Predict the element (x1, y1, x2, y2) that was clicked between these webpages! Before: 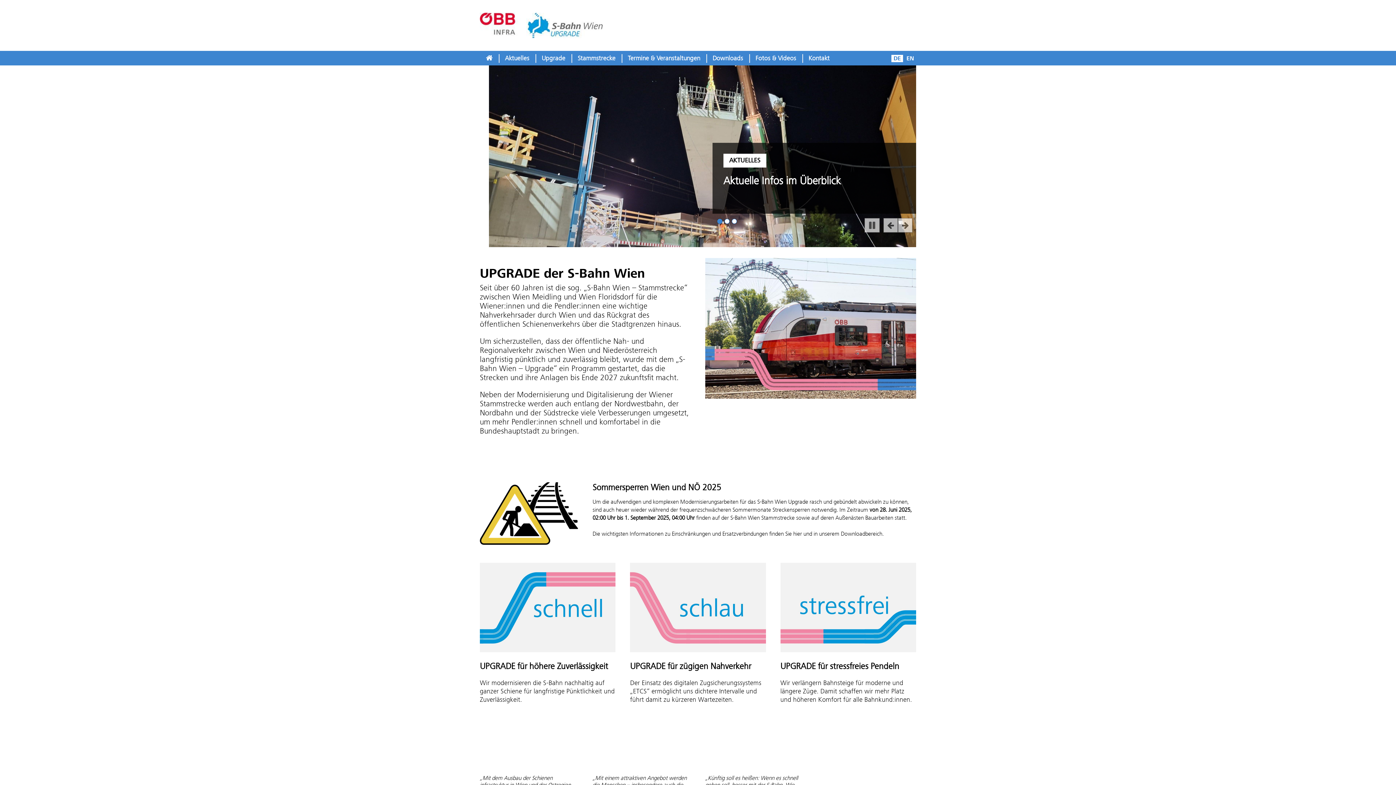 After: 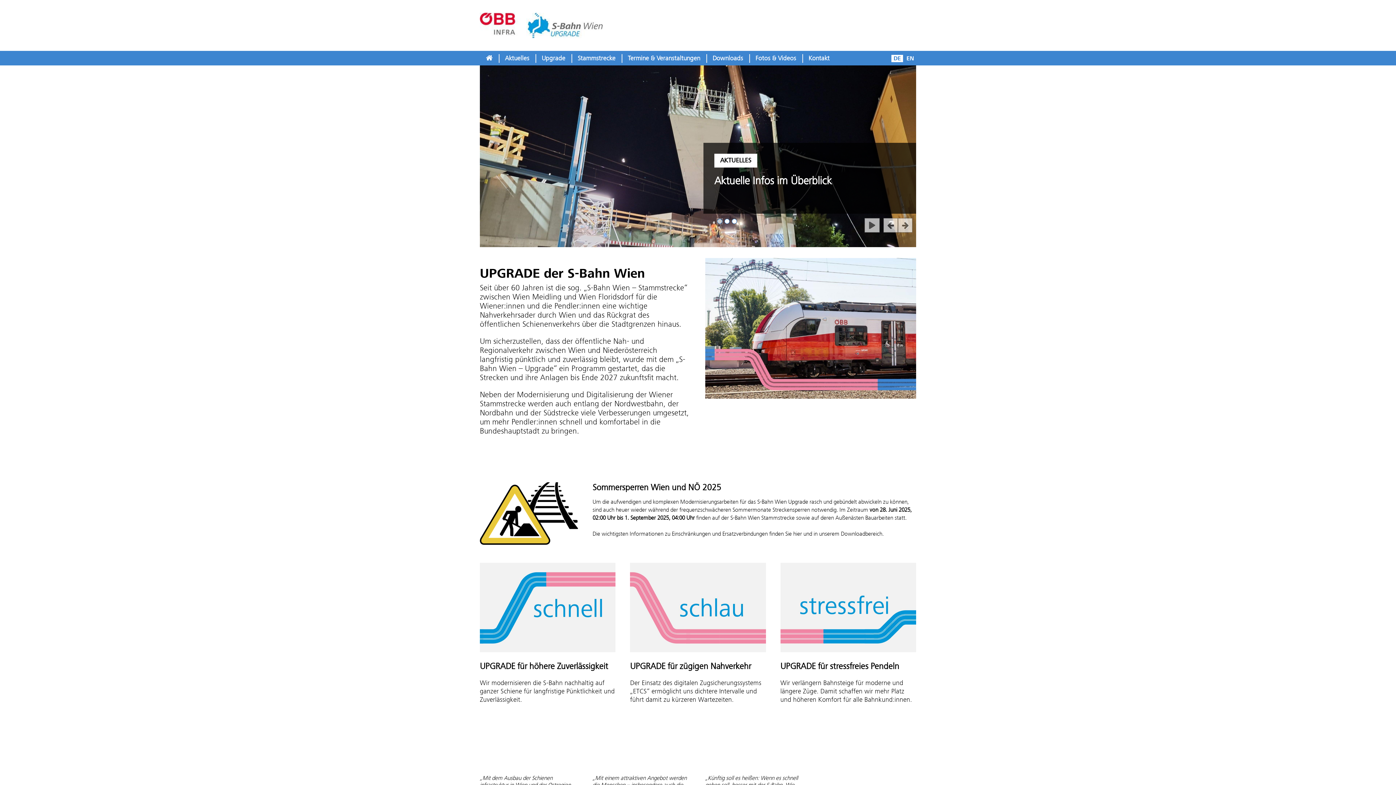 Action: bbox: (717, 211, 722, 216) label: Zeige Angebot 1